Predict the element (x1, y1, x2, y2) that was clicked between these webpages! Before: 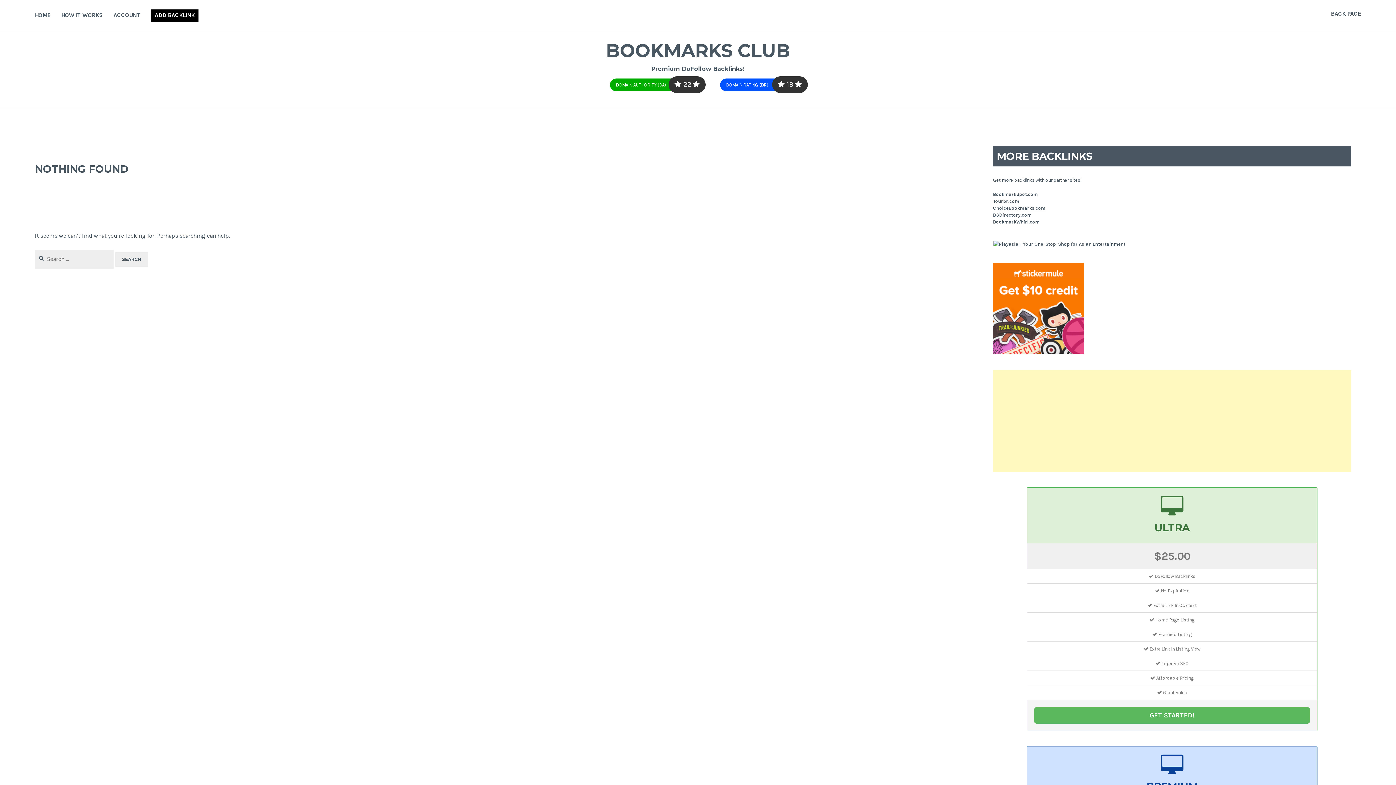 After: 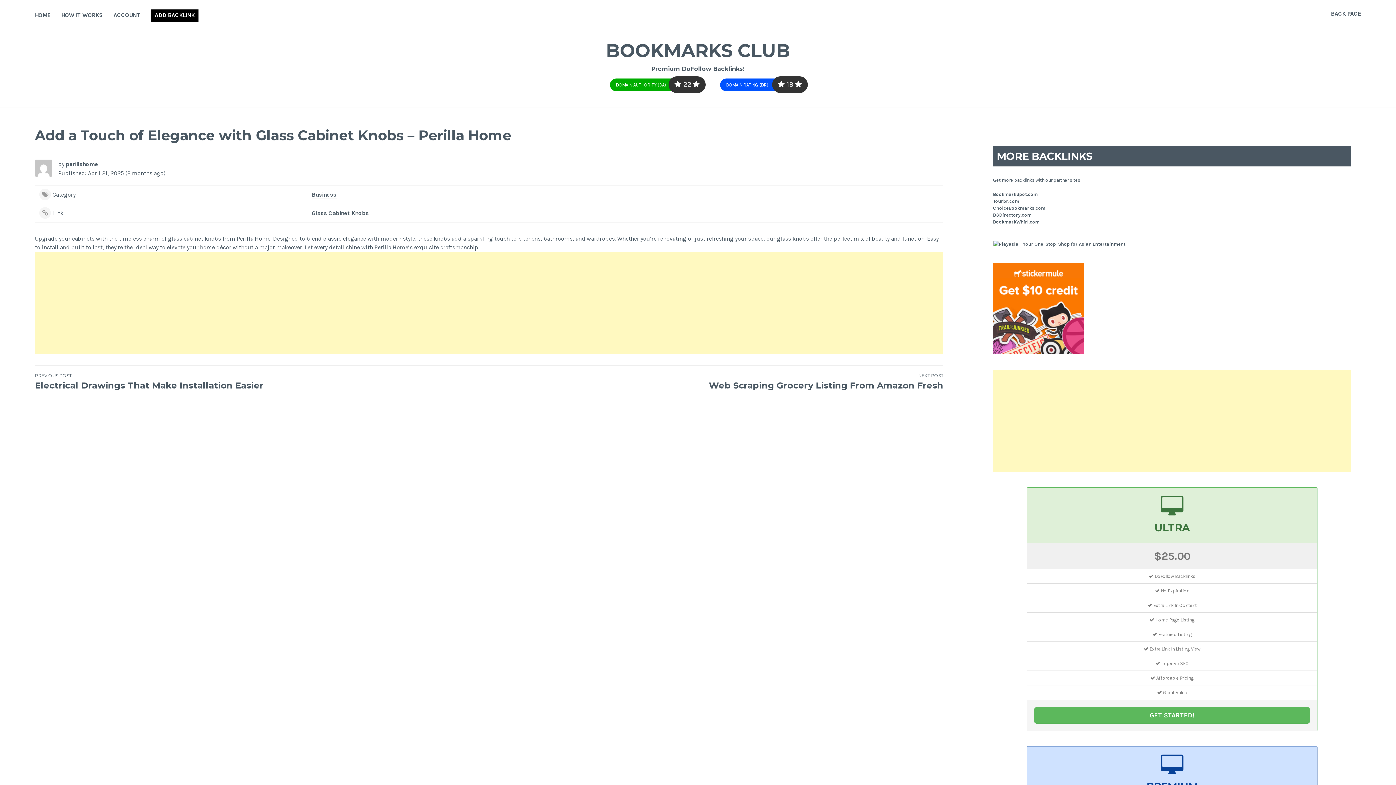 Action: label: GET STARTED! bbox: (1034, 707, 1310, 723)